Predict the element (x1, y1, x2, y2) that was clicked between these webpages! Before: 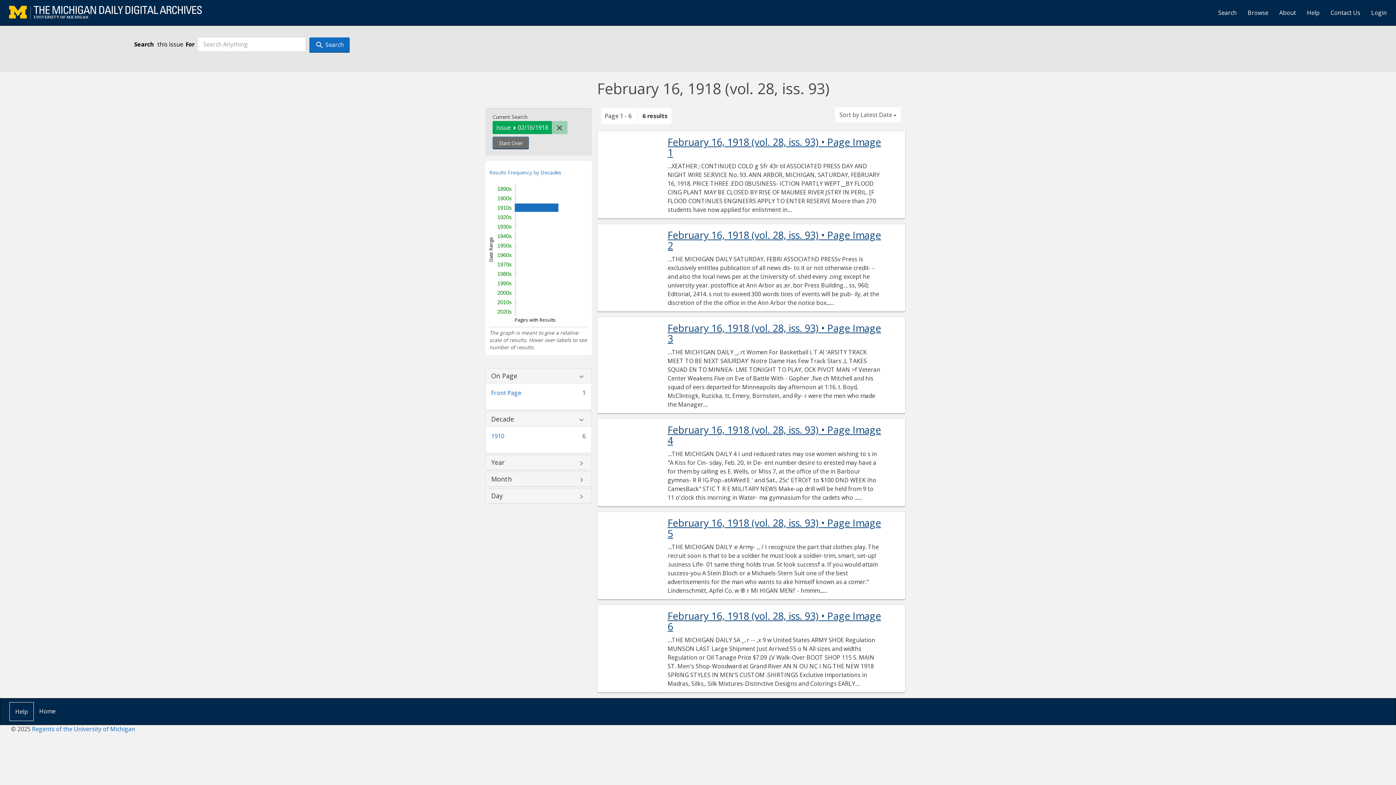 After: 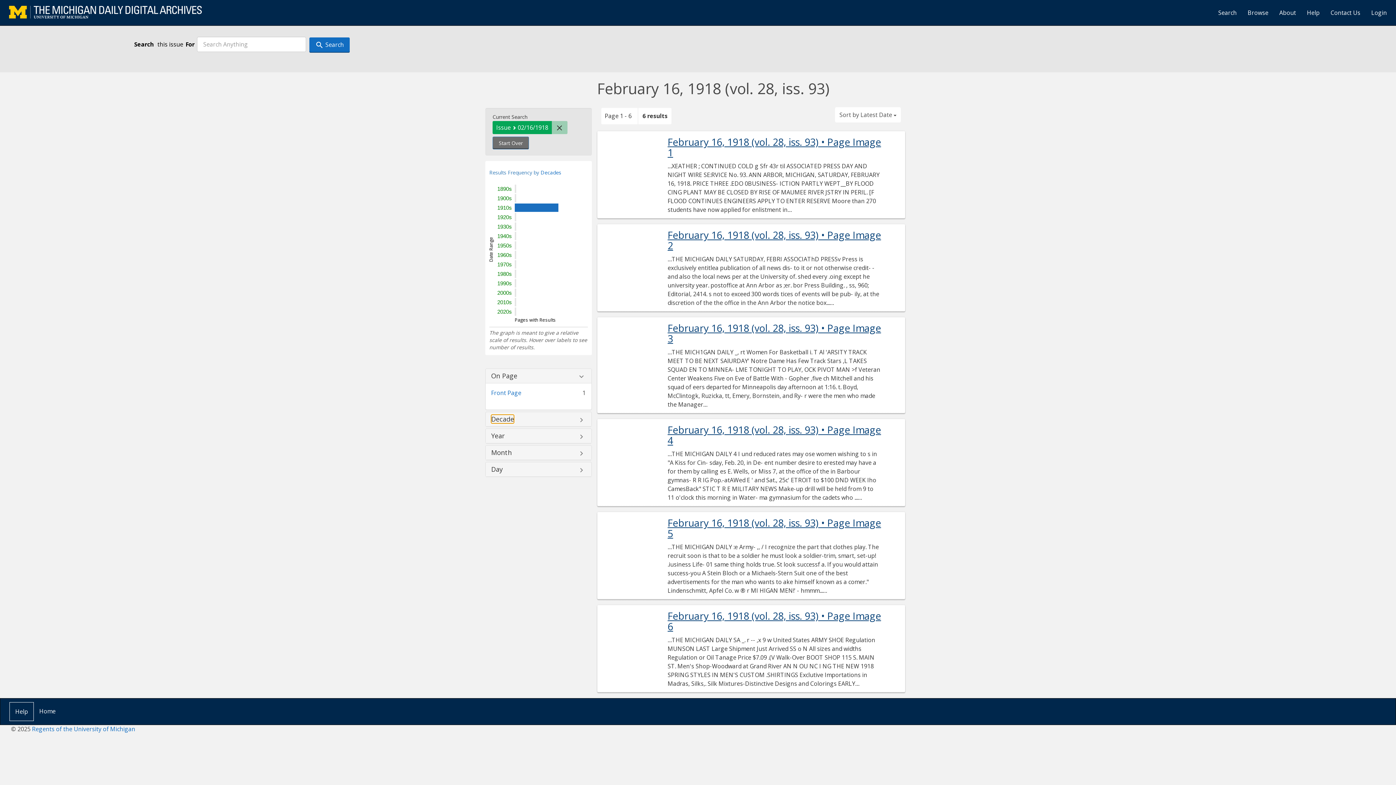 Action: bbox: (491, 415, 514, 422) label: Decade